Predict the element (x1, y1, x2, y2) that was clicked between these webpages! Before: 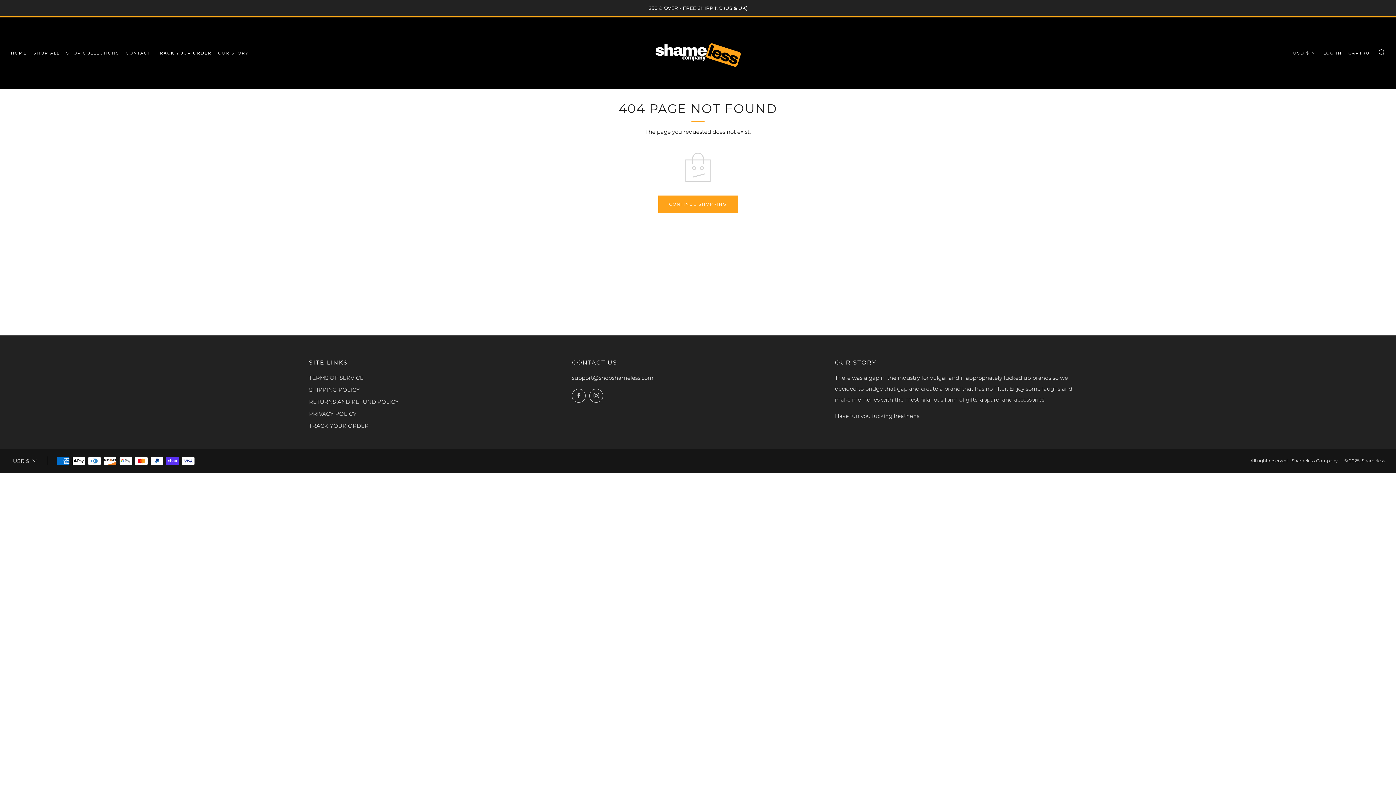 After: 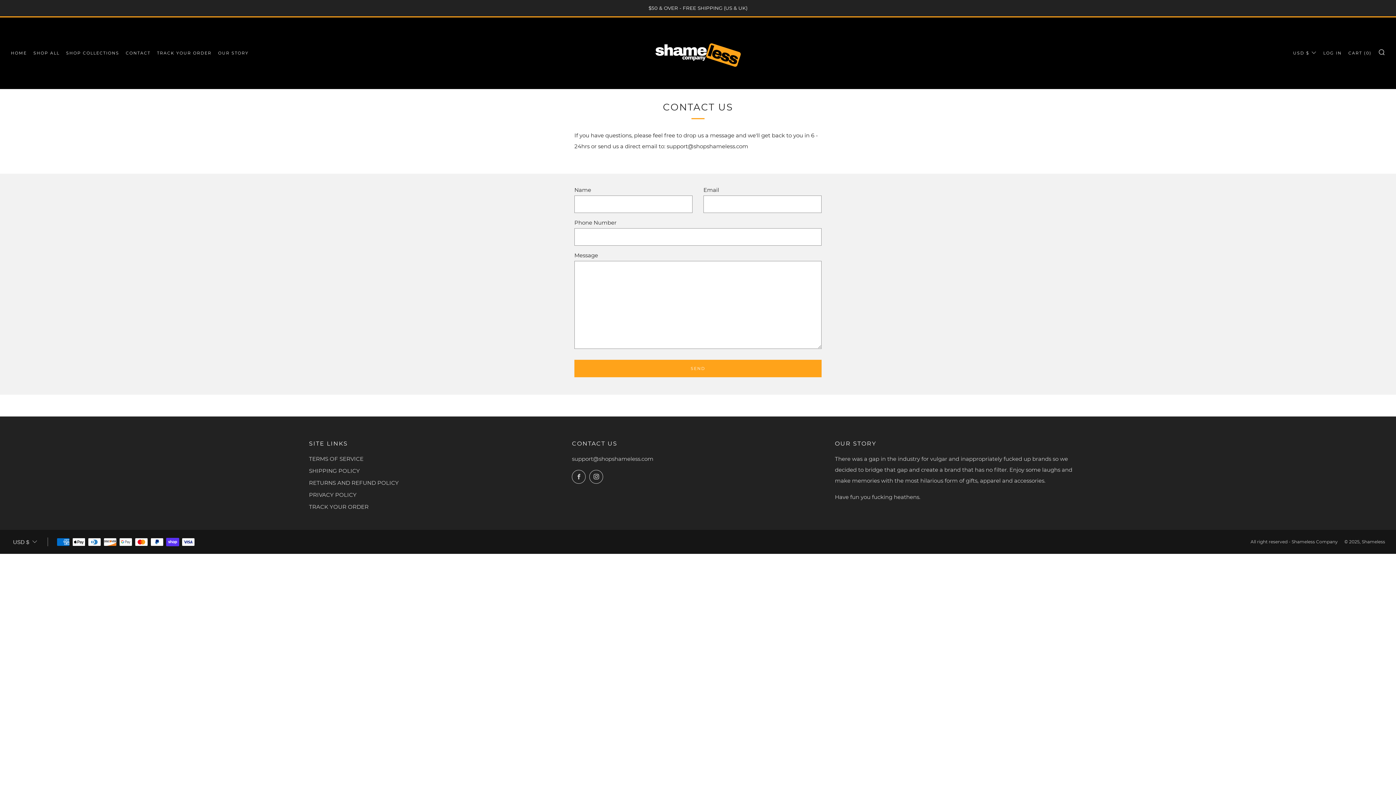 Action: label: CONTACT bbox: (125, 47, 150, 58)